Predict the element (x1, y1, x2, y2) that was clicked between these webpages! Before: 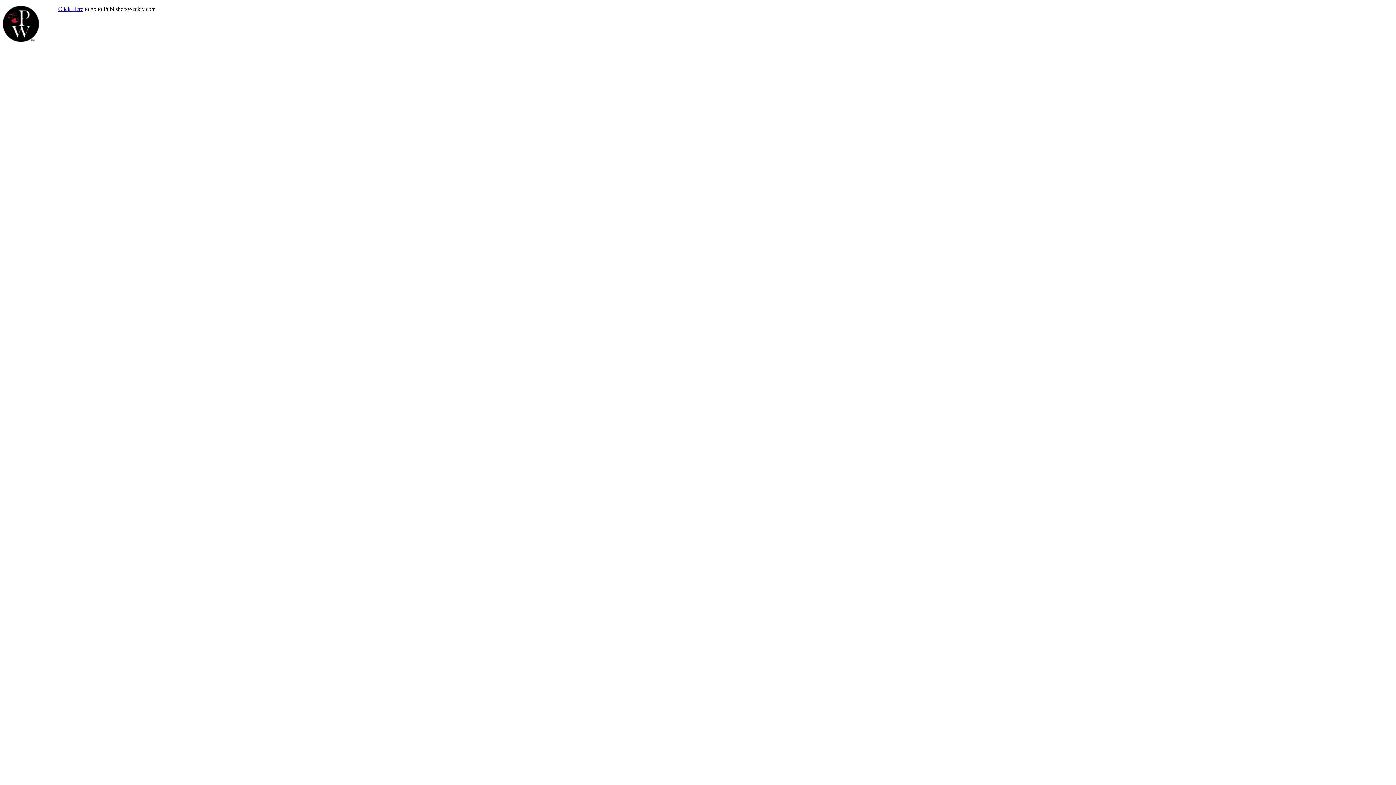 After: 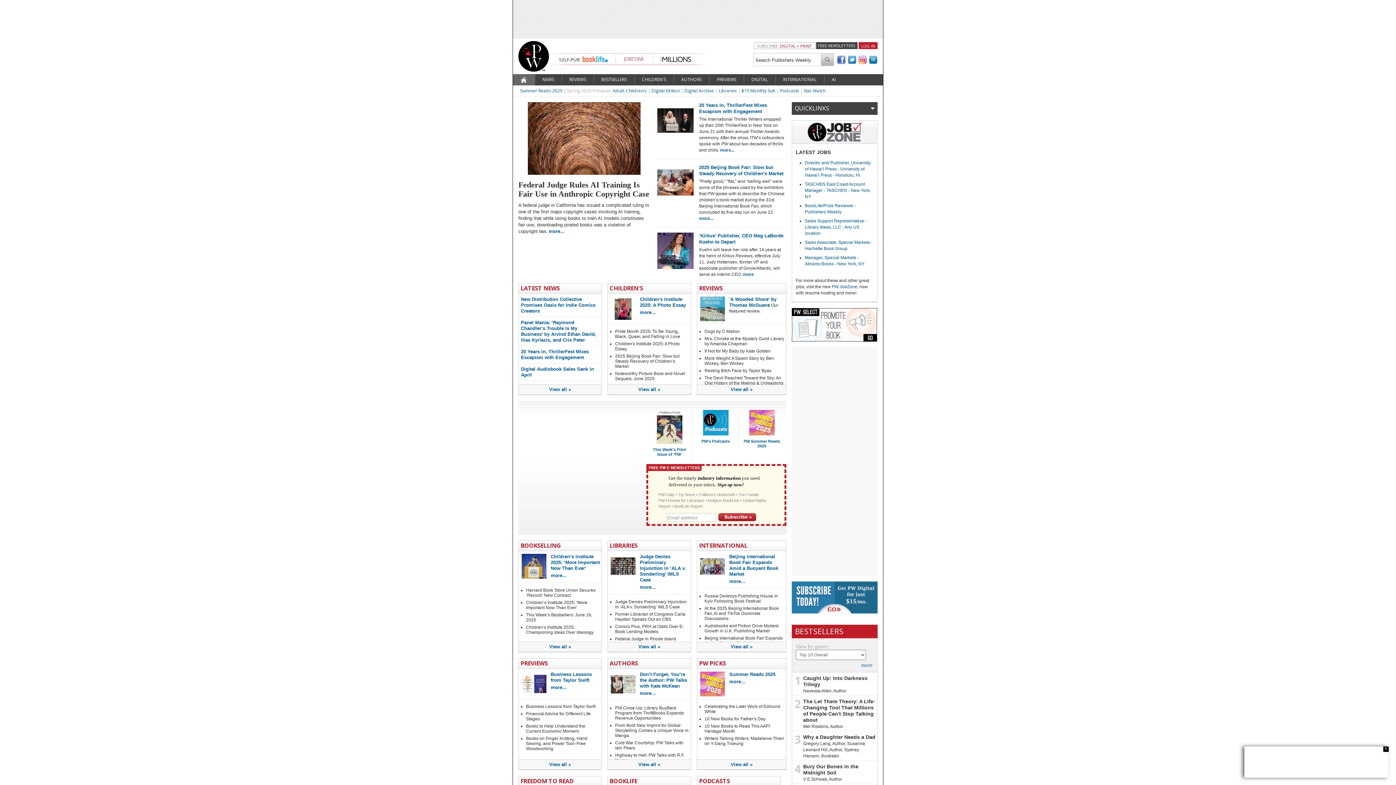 Action: label: Click Here bbox: (58, 5, 83, 12)